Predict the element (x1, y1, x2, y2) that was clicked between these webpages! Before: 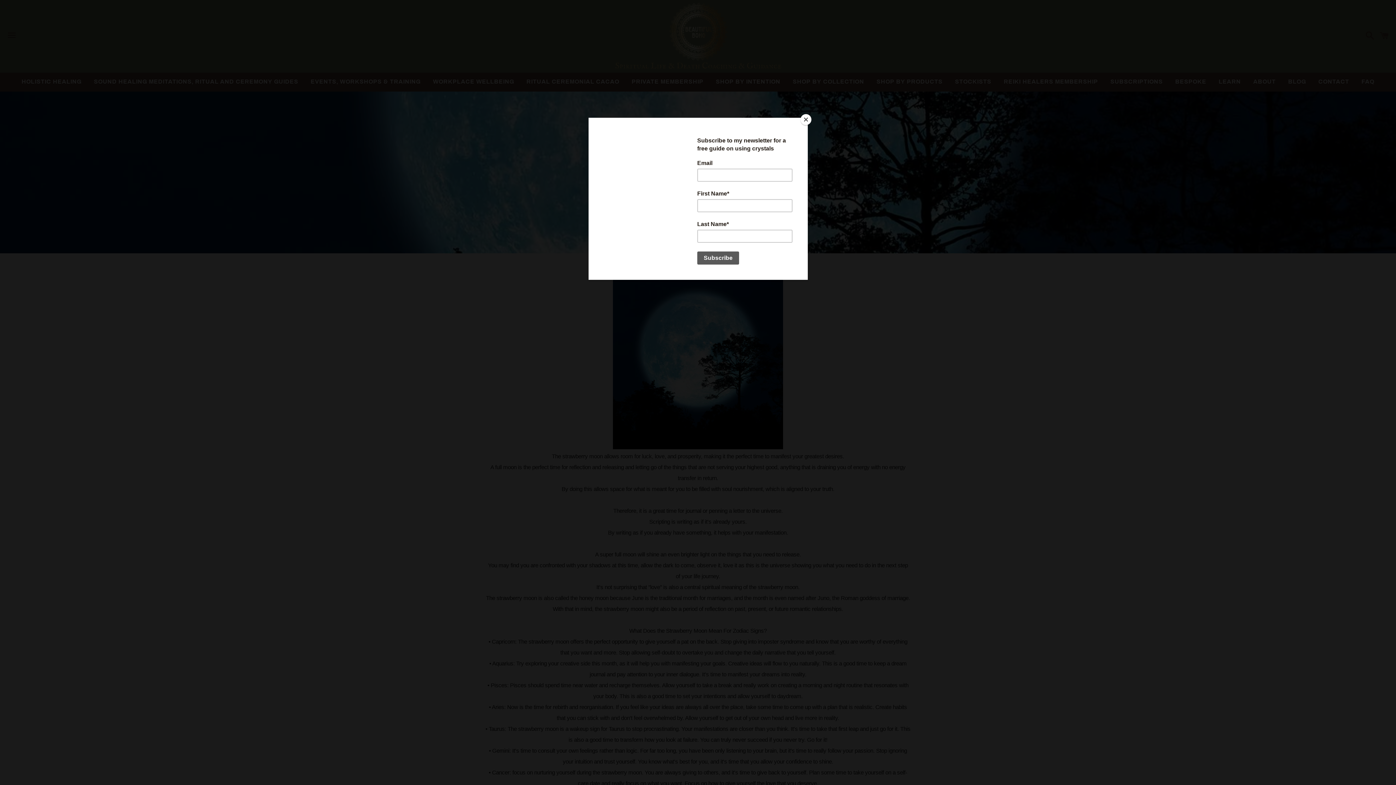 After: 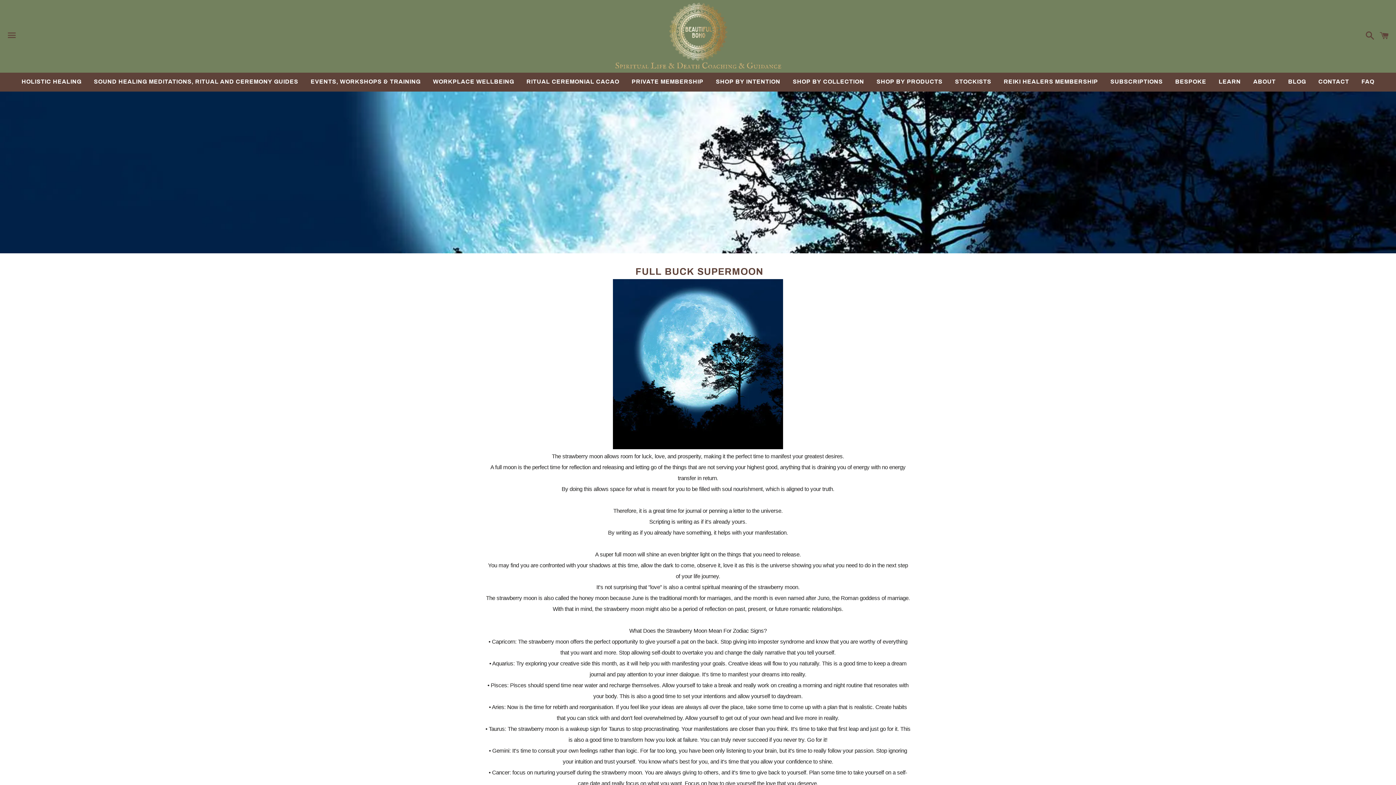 Action: bbox: (800, 114, 811, 125) label: Close